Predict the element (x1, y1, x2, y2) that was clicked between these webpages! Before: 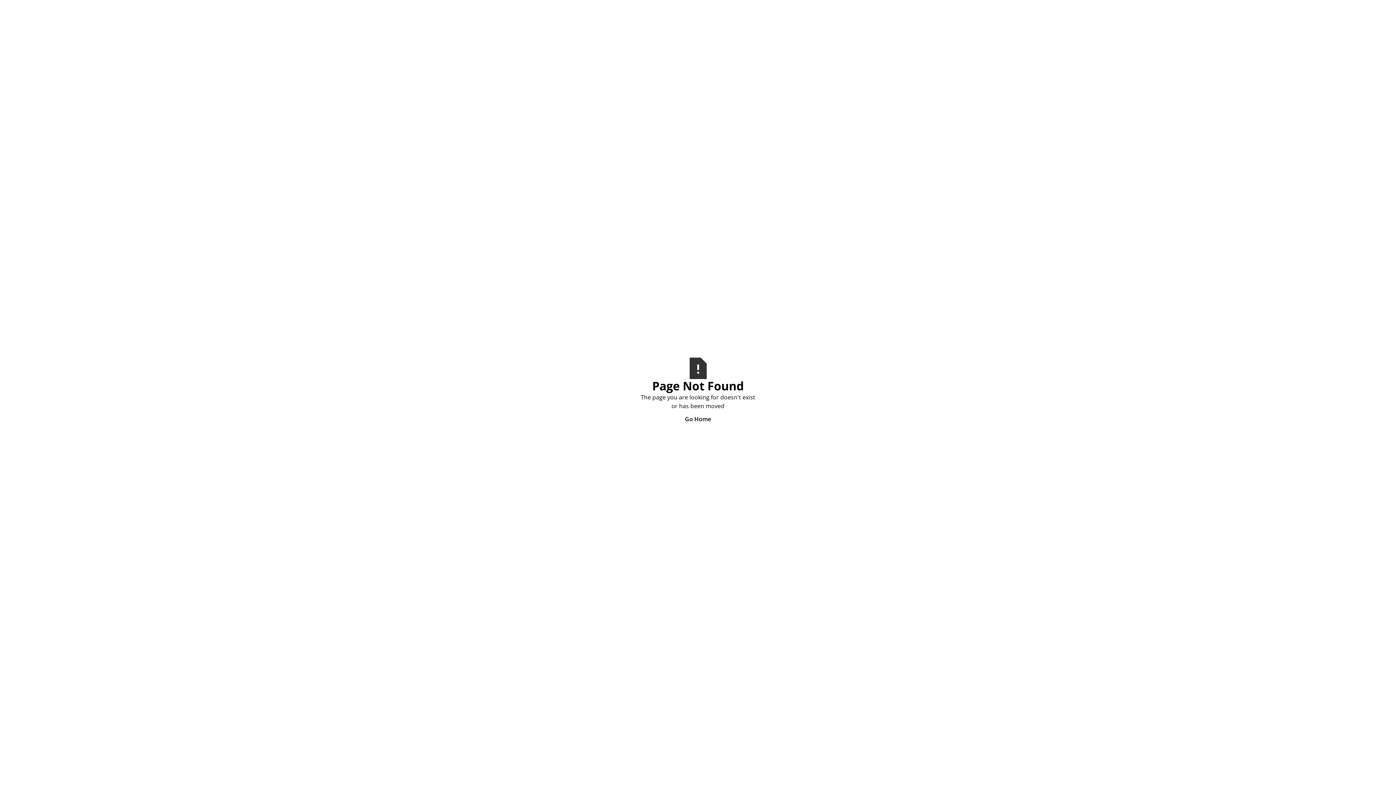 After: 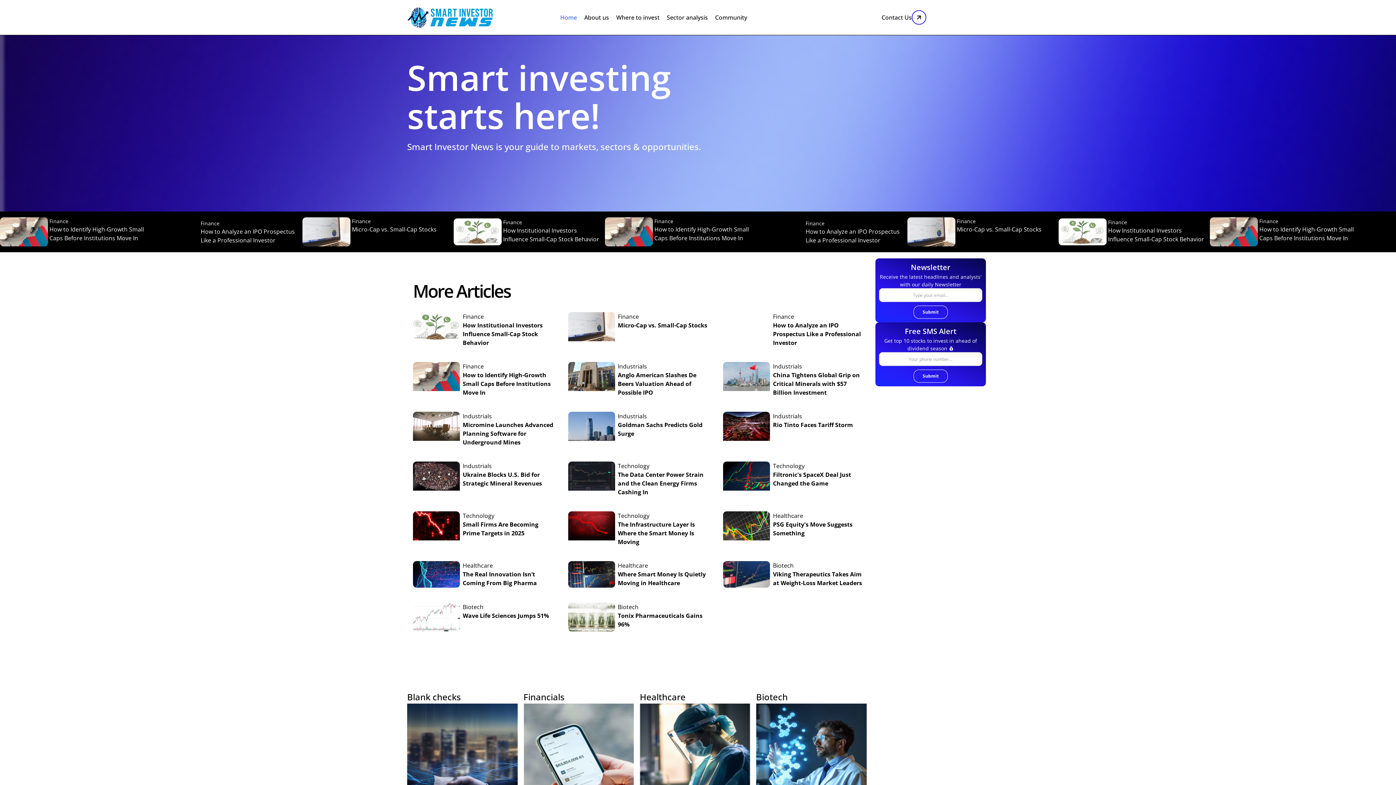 Action: label: Go Home bbox: (640, 410, 756, 427)